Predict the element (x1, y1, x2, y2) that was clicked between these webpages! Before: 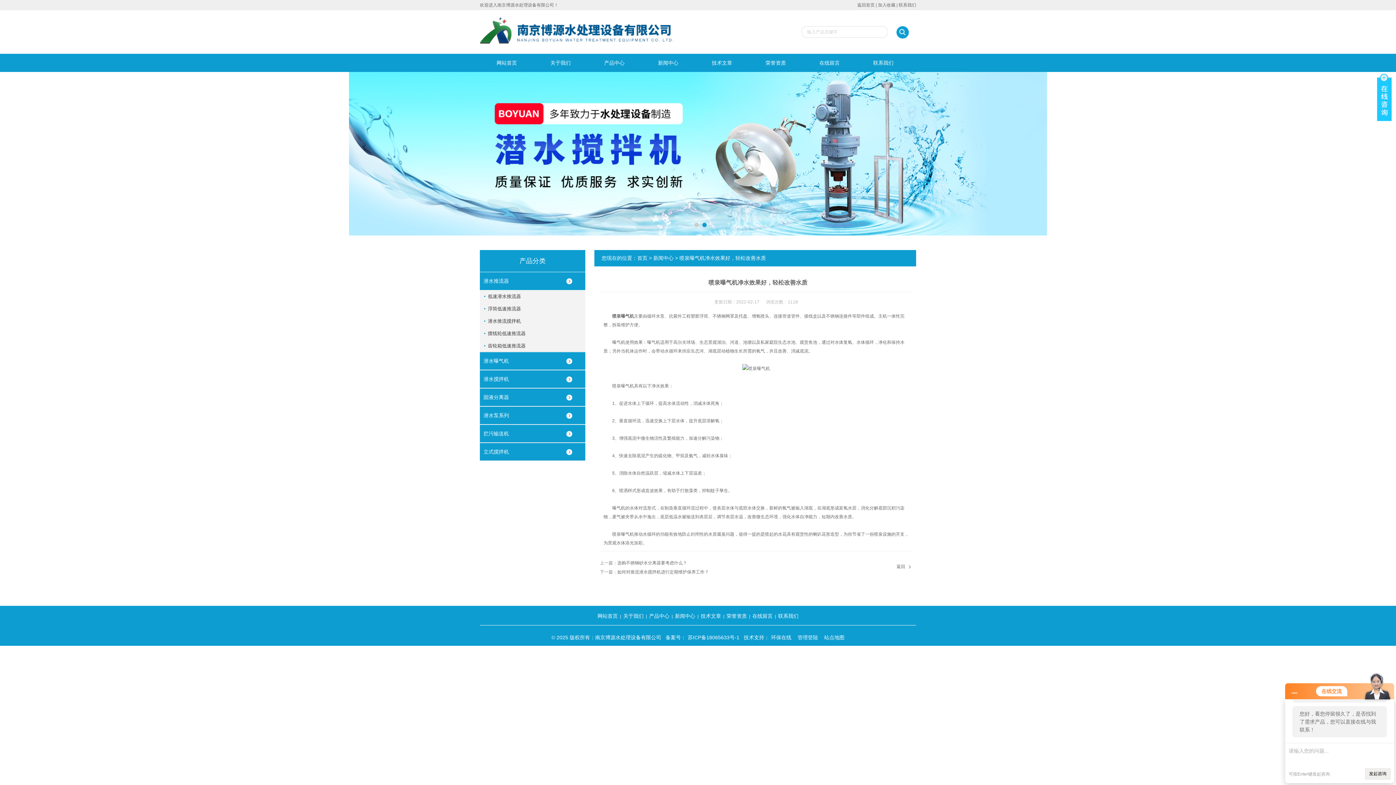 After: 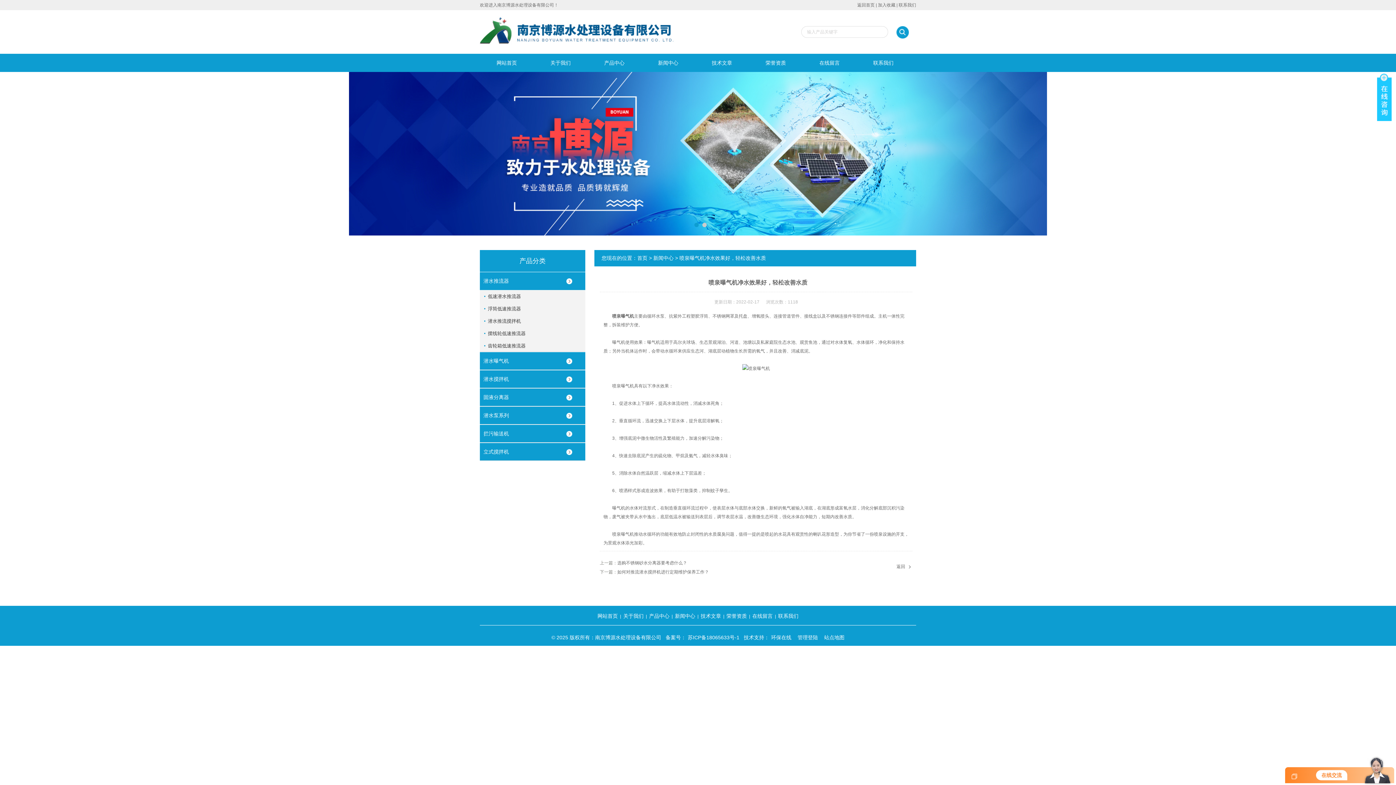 Action: bbox: (1292, 690, 1297, 695)